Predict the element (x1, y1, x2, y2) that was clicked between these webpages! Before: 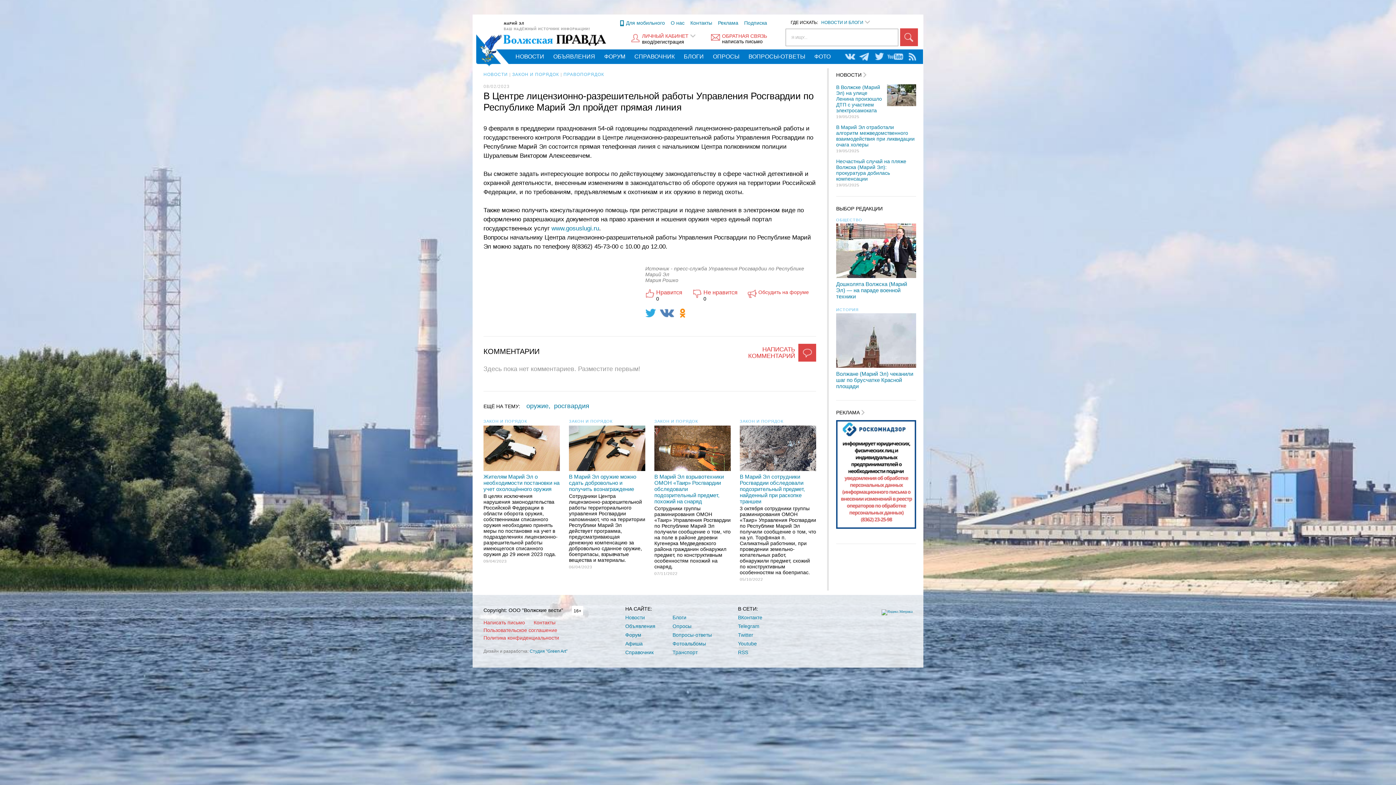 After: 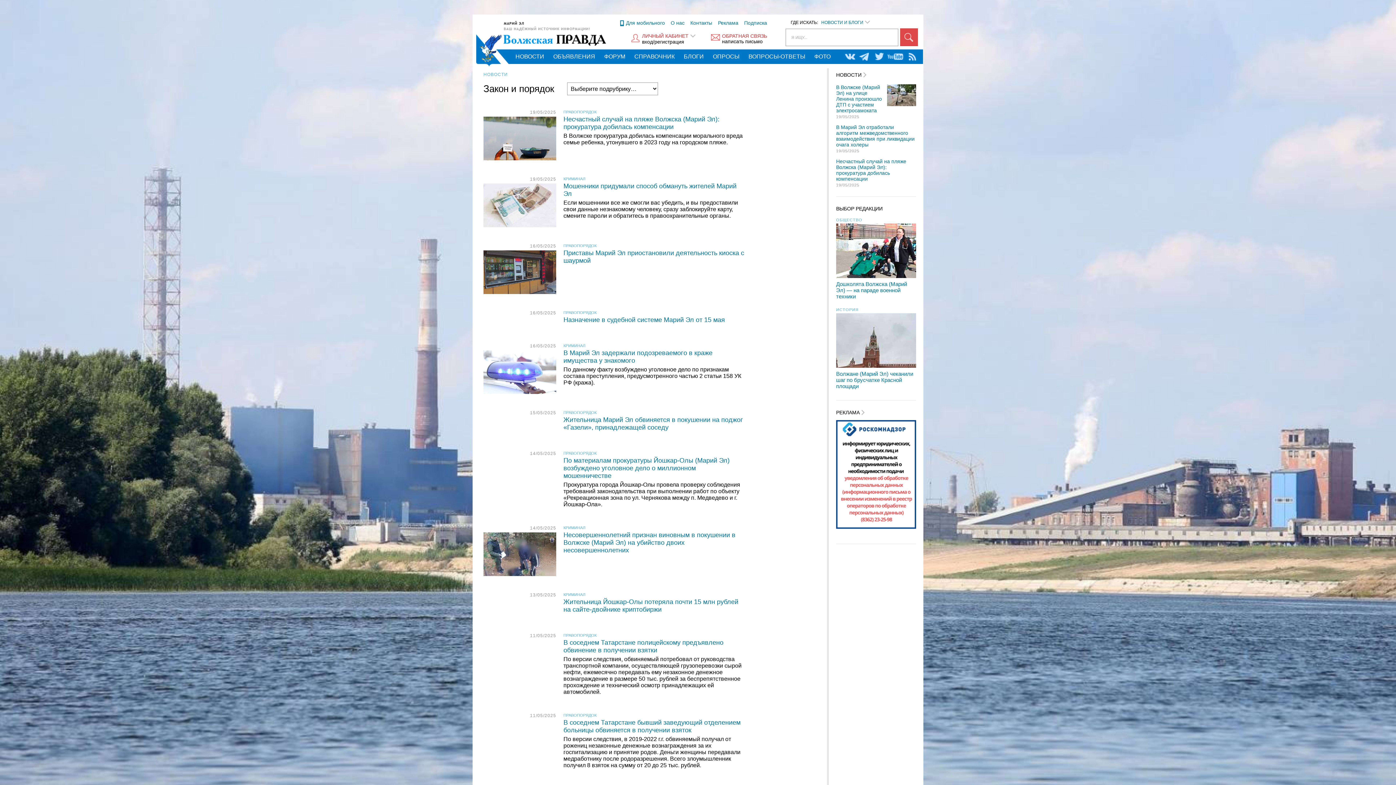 Action: bbox: (740, 419, 783, 423) label: ЗАКОН И ПОРЯДОК